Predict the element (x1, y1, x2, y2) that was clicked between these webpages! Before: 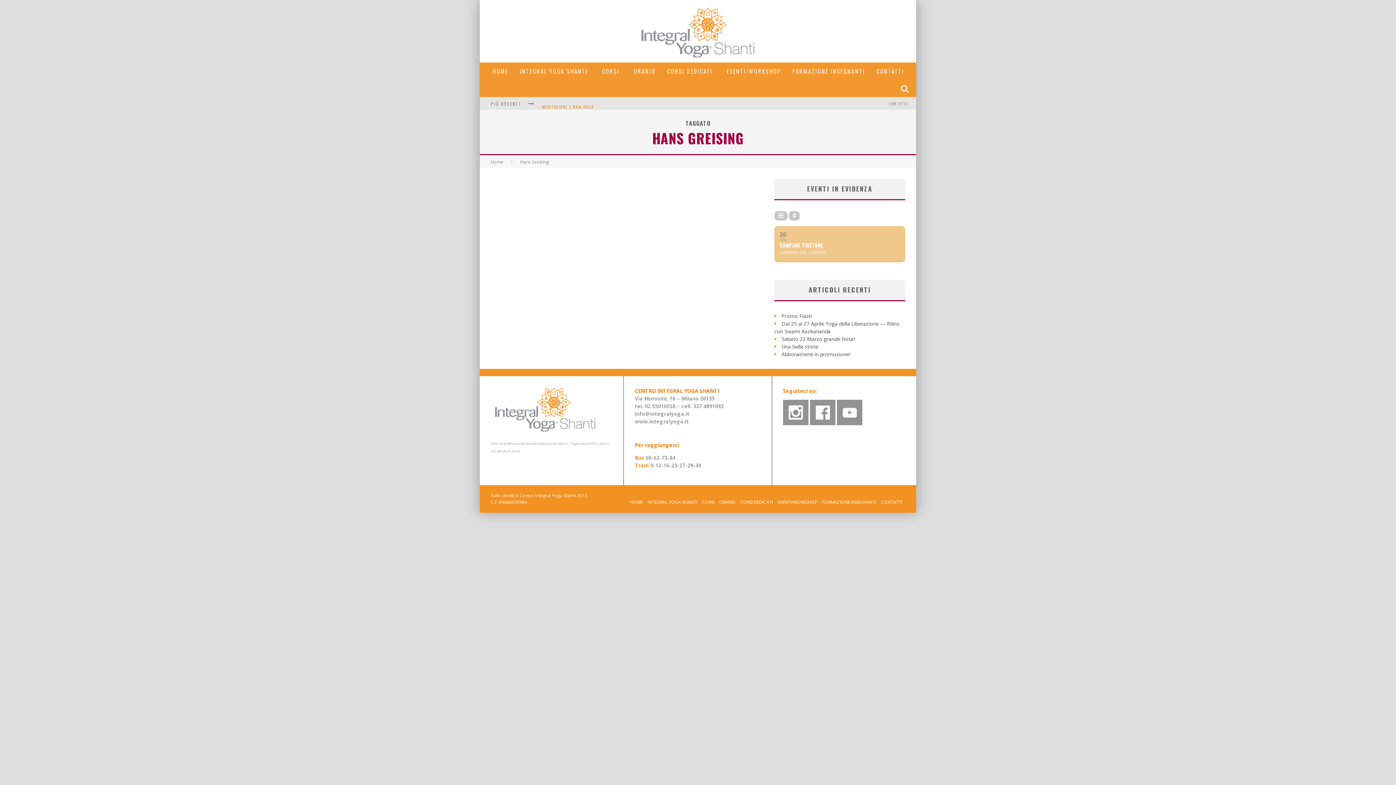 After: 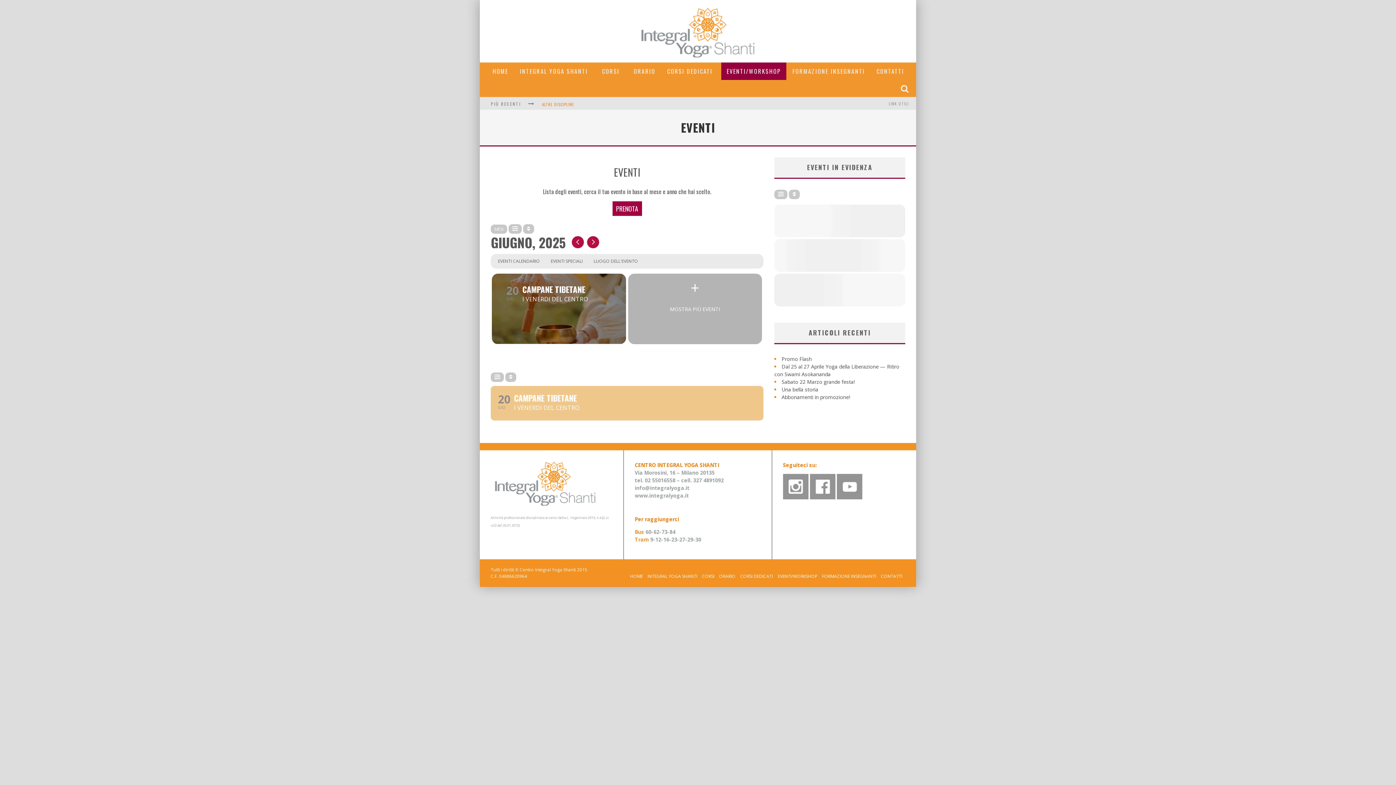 Action: bbox: (777, 499, 817, 505) label: EVENTI/WORKSHOP